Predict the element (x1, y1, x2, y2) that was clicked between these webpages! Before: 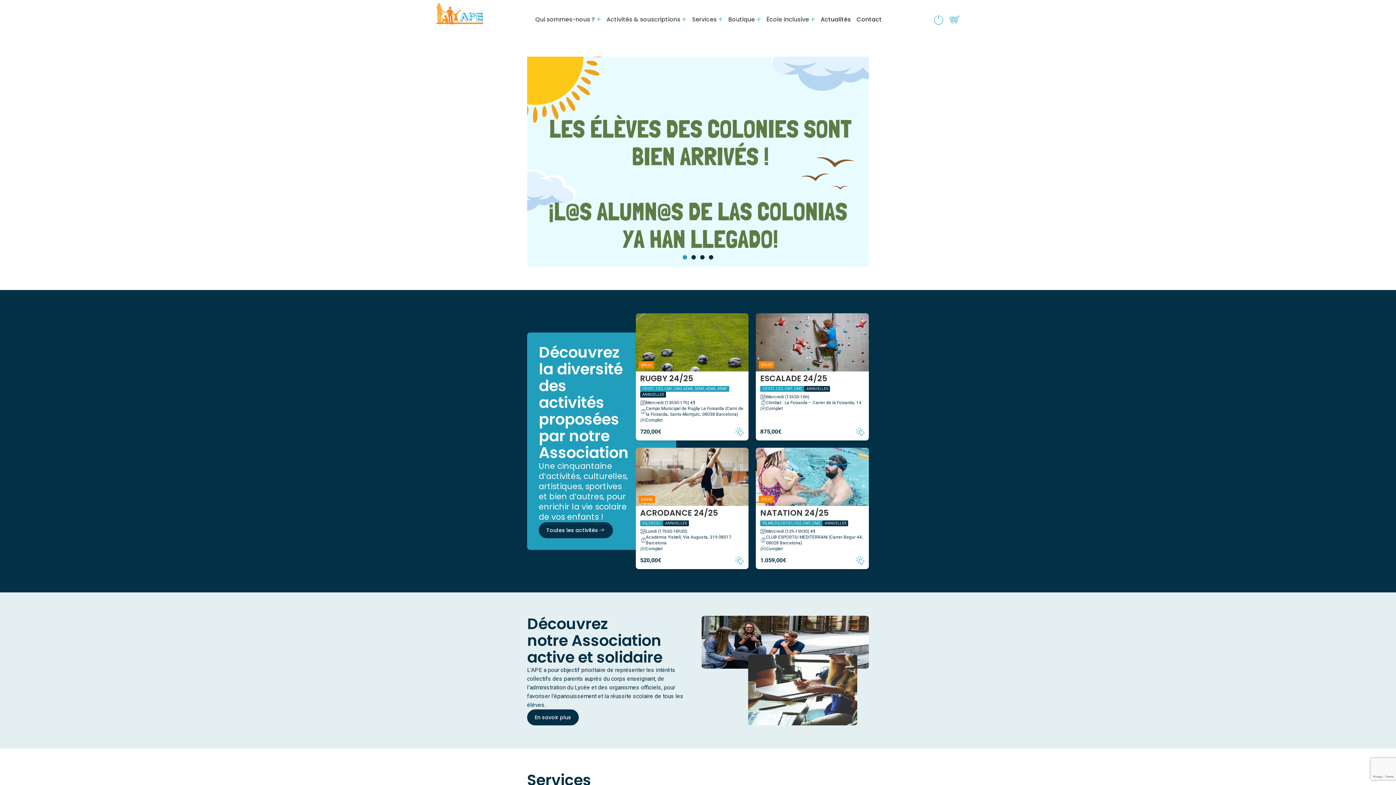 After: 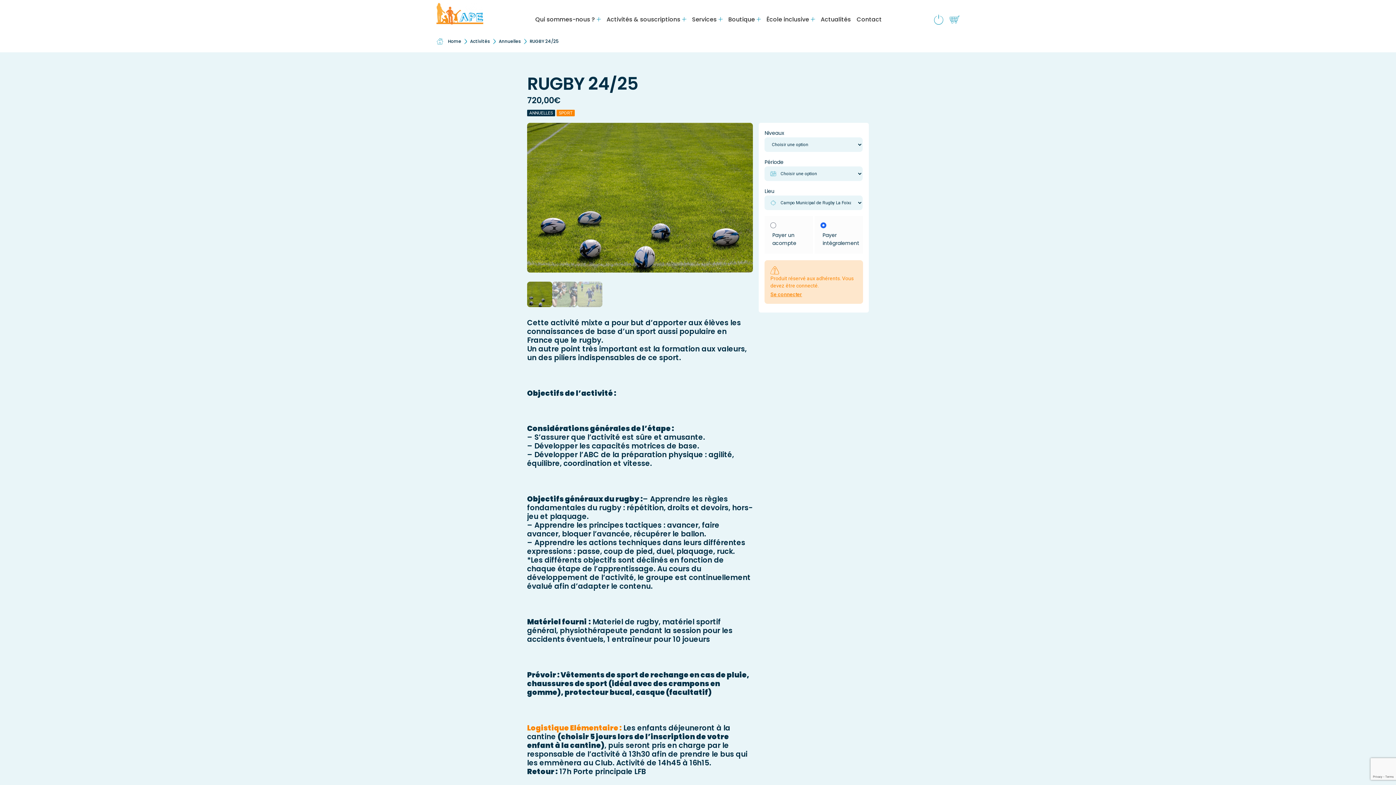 Action: bbox: (690, 400, 695, 405) label: +1